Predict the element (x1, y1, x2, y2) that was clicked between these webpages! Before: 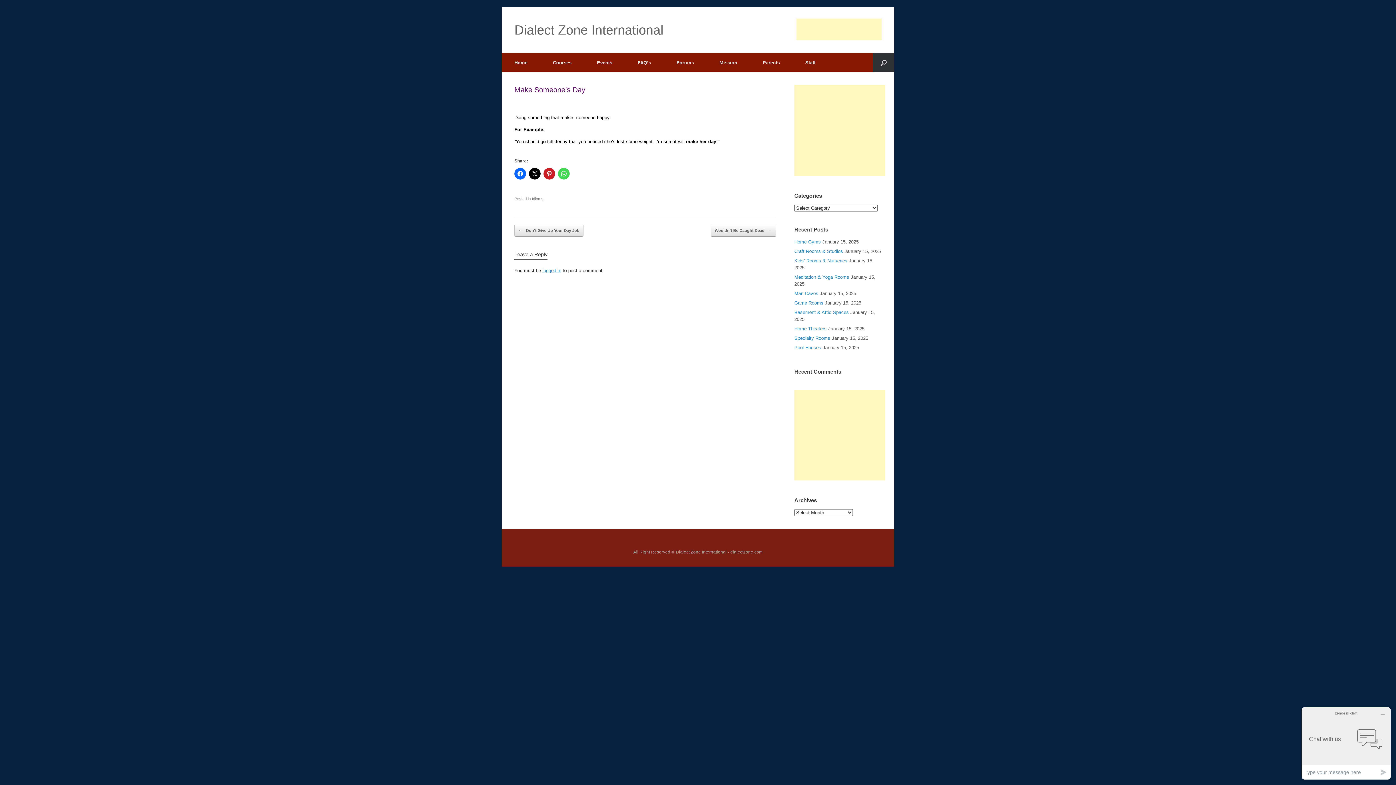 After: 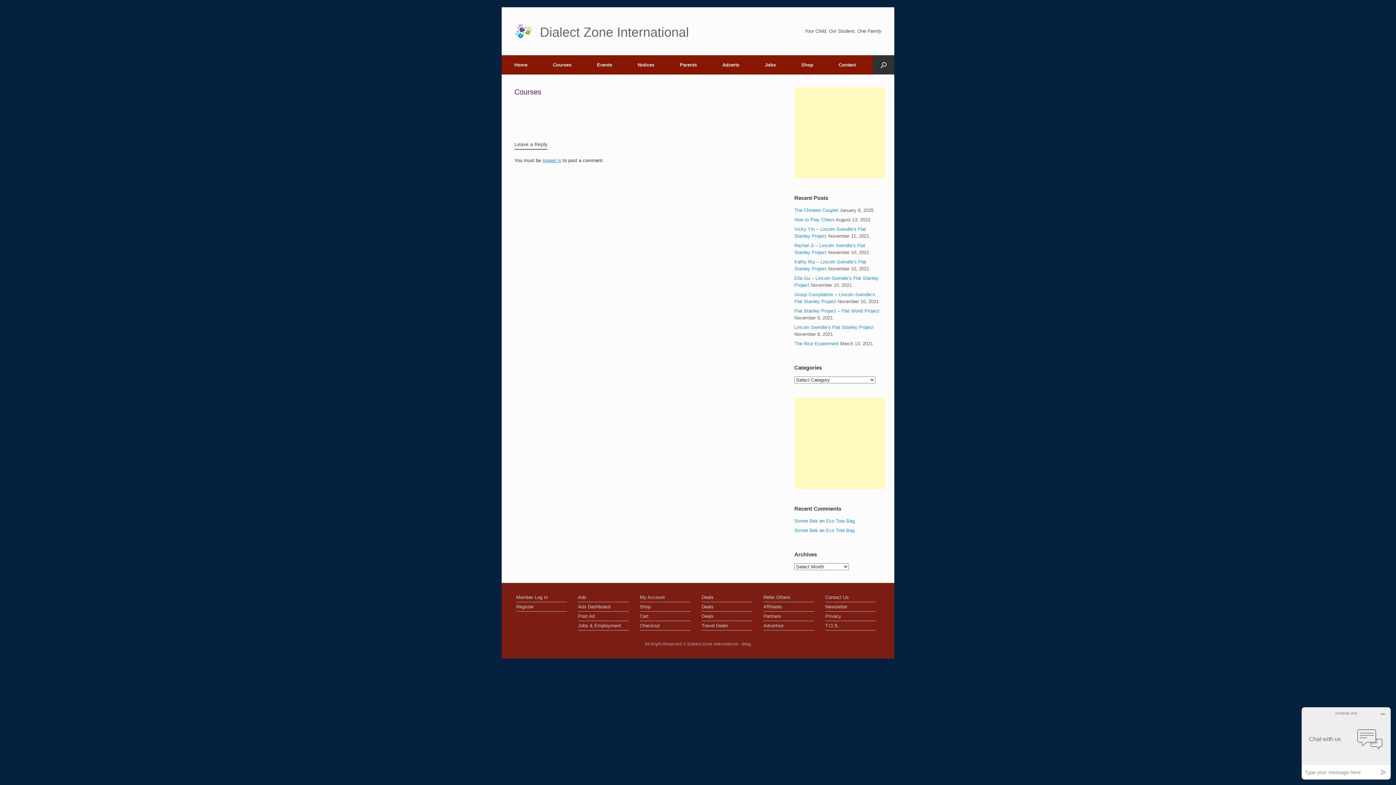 Action: bbox: (540, 53, 584, 72) label: Courses